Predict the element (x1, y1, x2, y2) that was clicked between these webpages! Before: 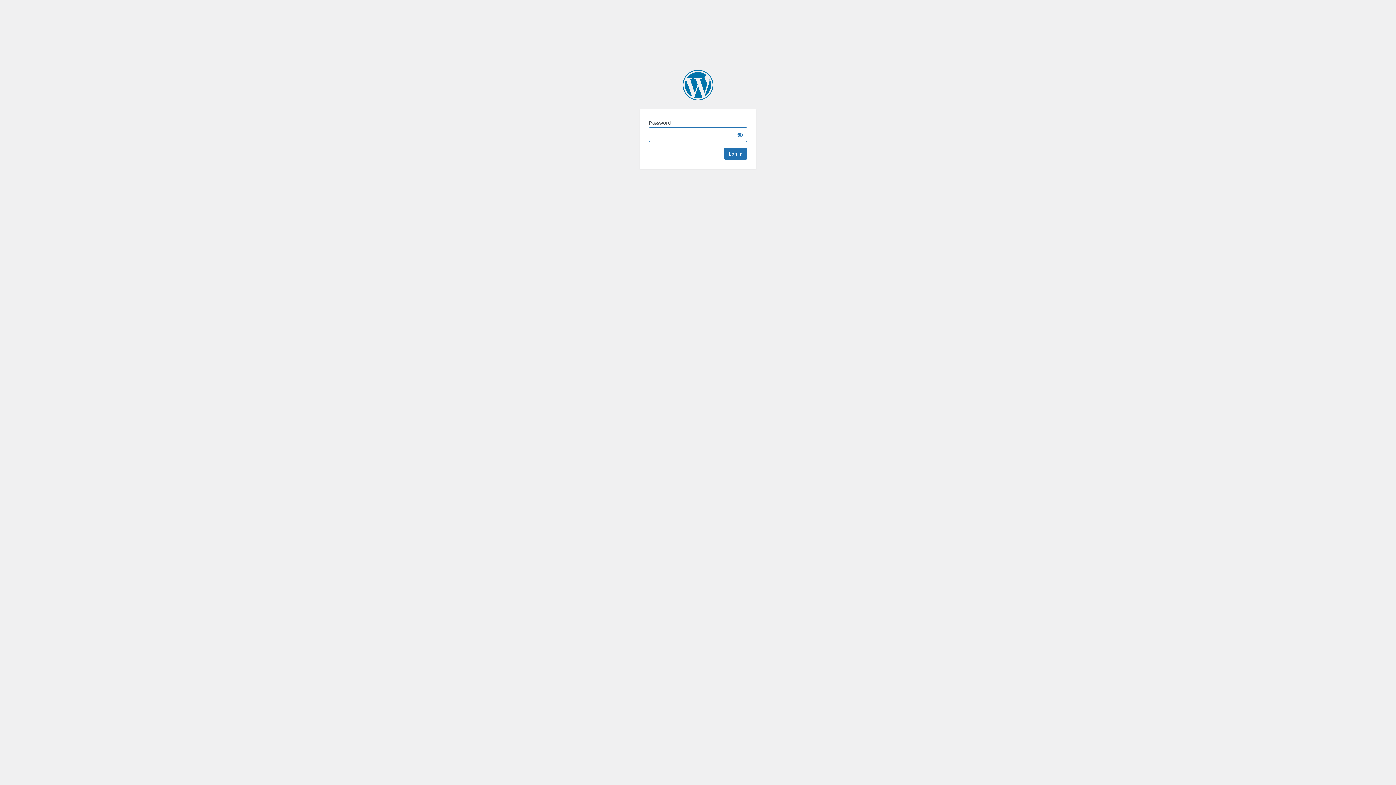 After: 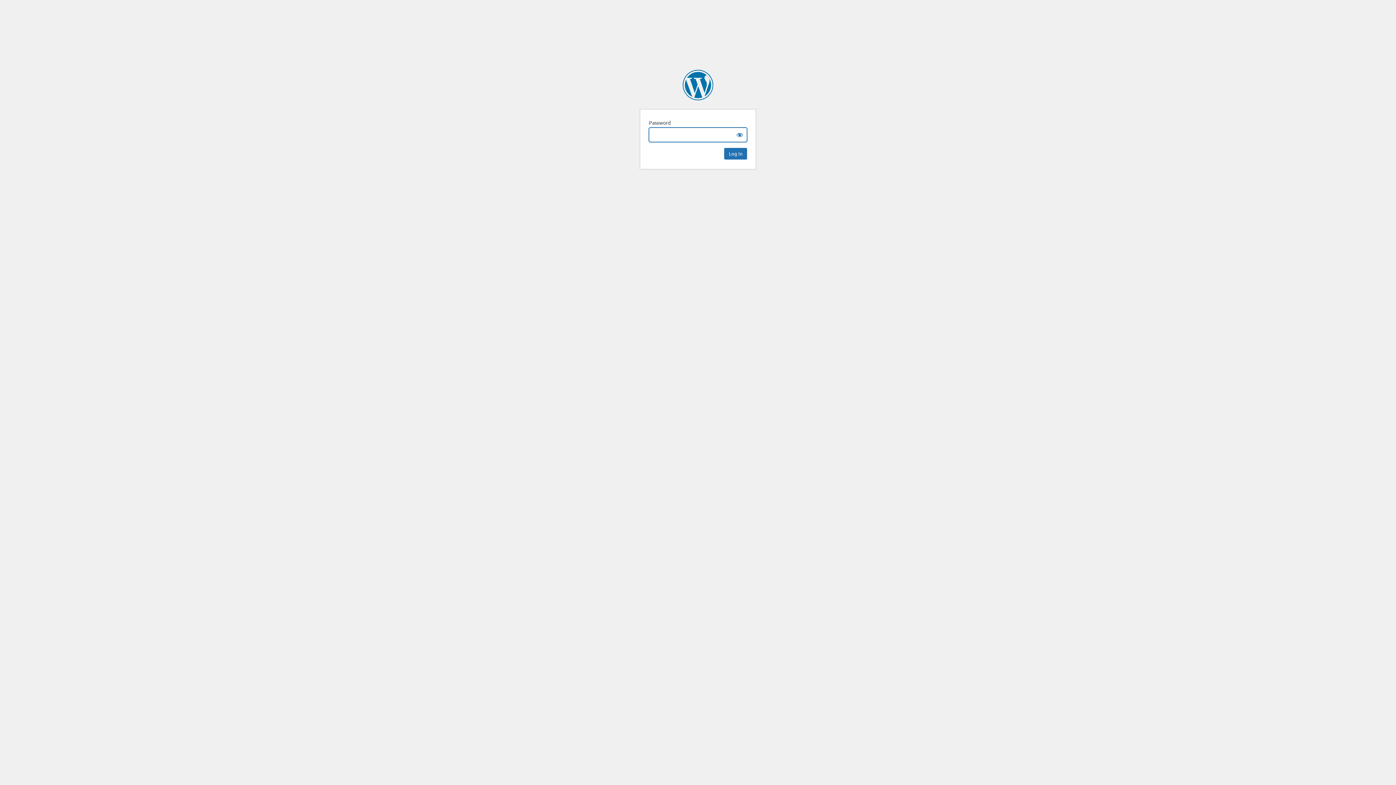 Action: label: Archaeology Magazine bbox: (682, 69, 713, 100)